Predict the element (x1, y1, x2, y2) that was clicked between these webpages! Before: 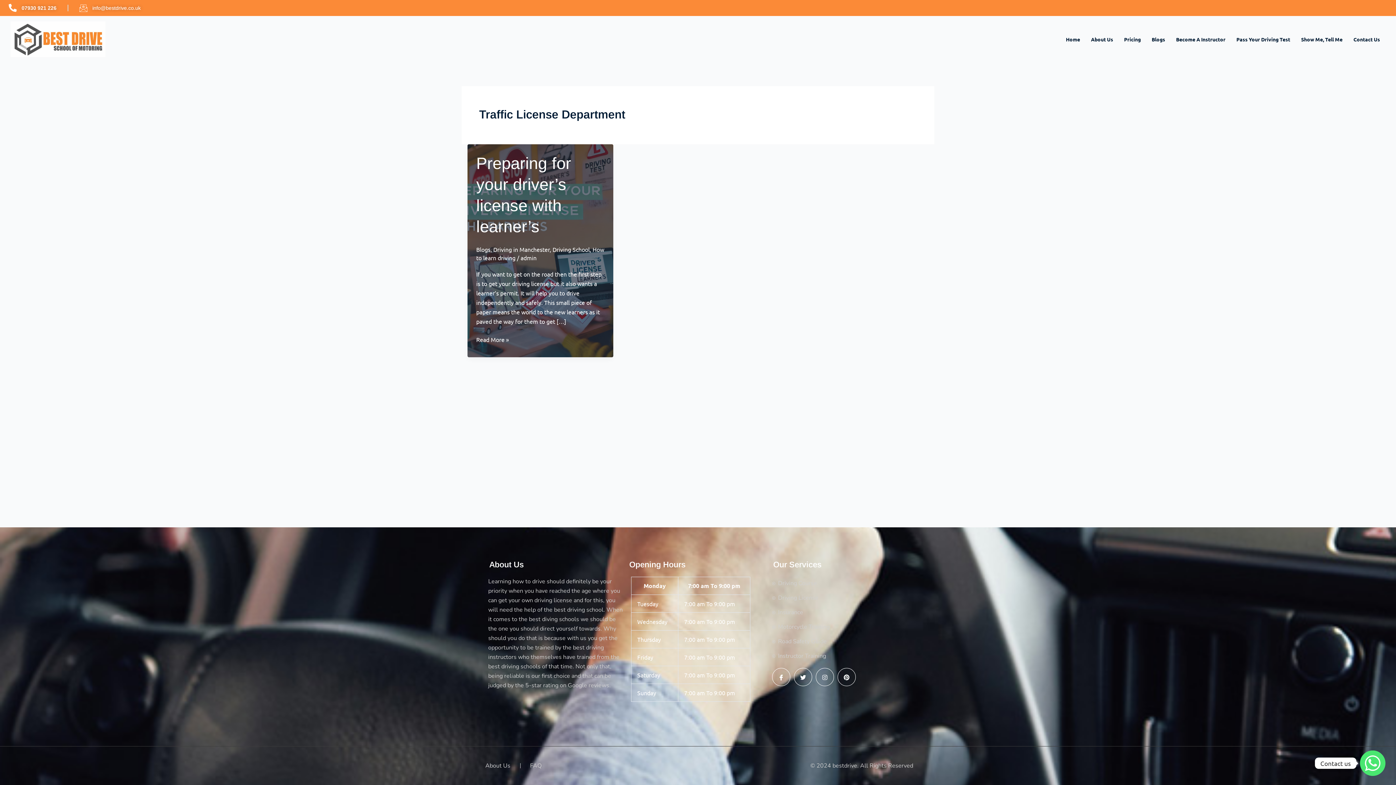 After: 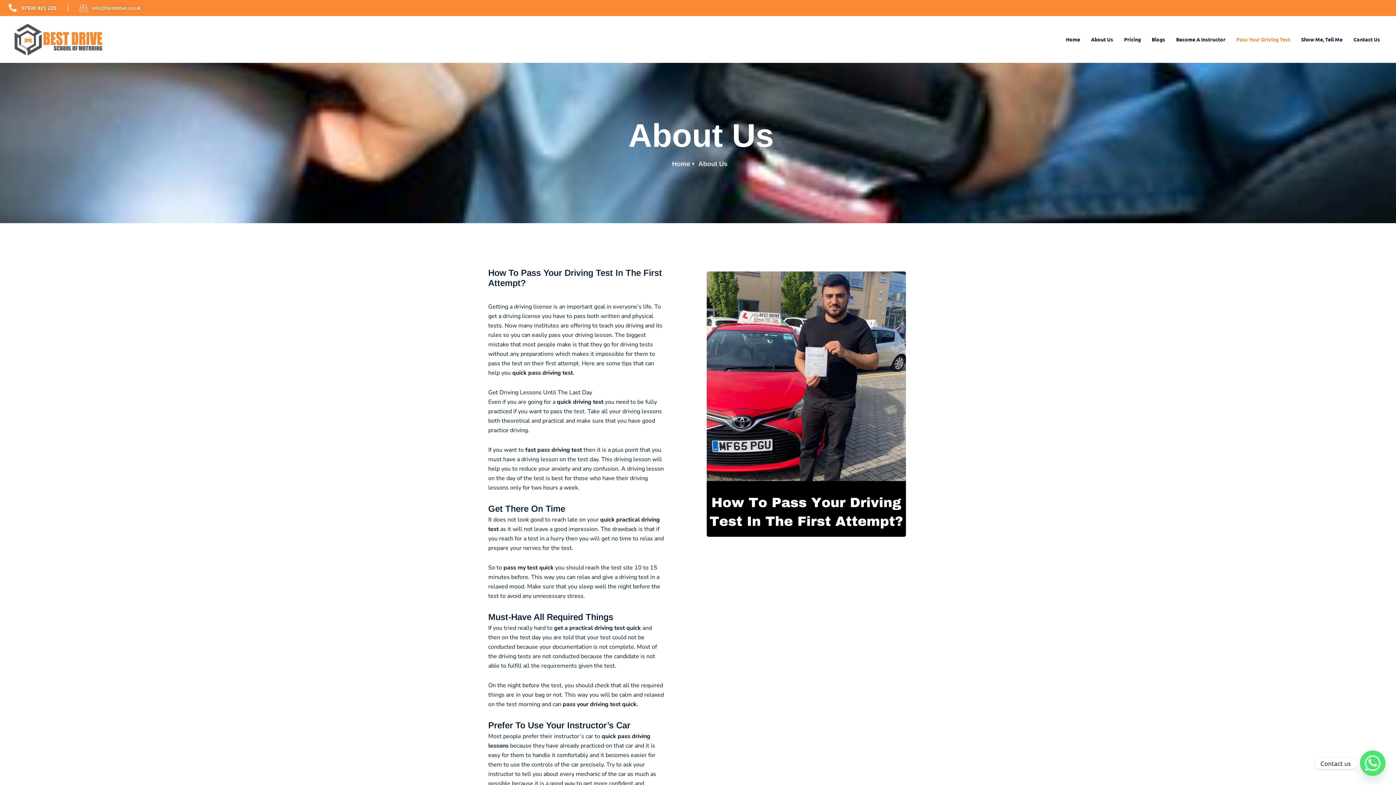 Action: bbox: (1231, 31, 1295, 47) label: Pass Your Driving Test